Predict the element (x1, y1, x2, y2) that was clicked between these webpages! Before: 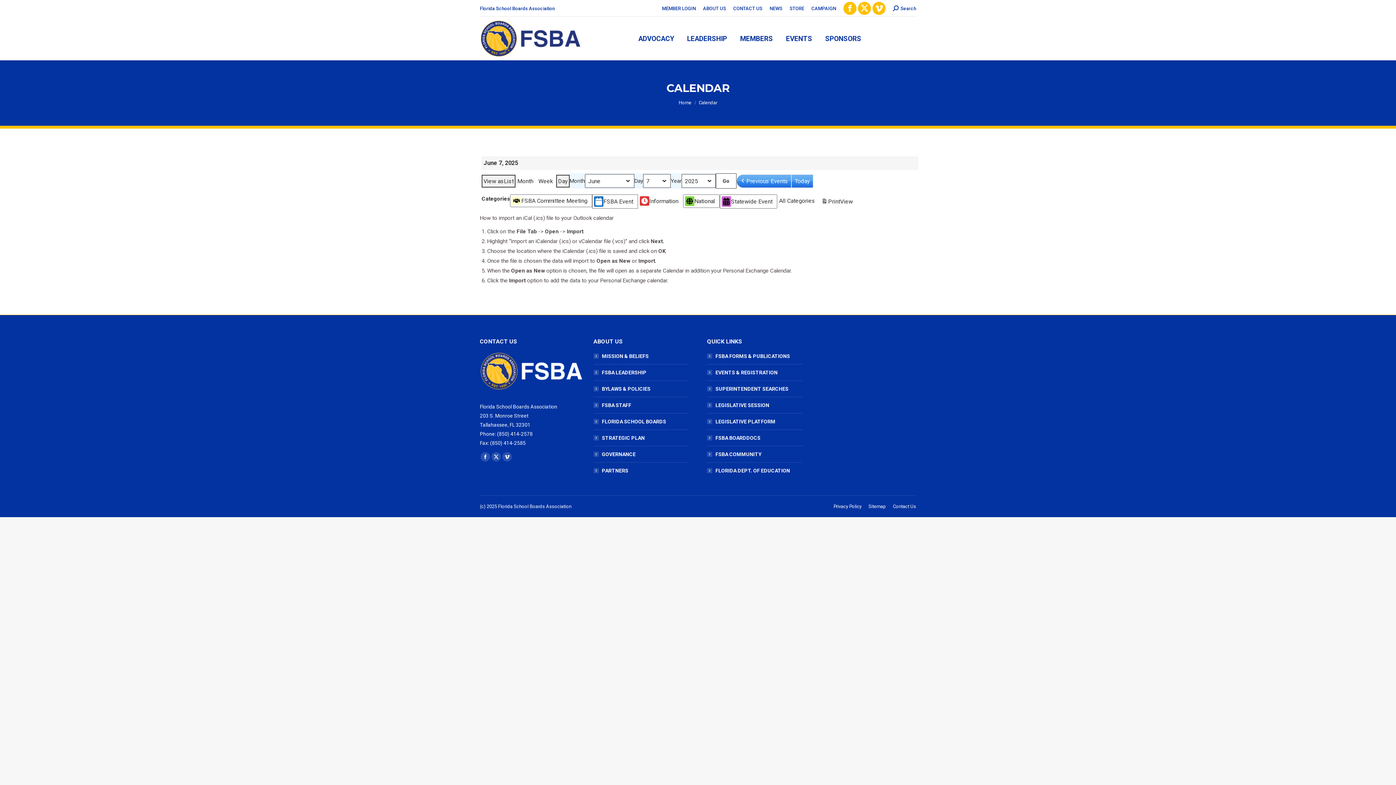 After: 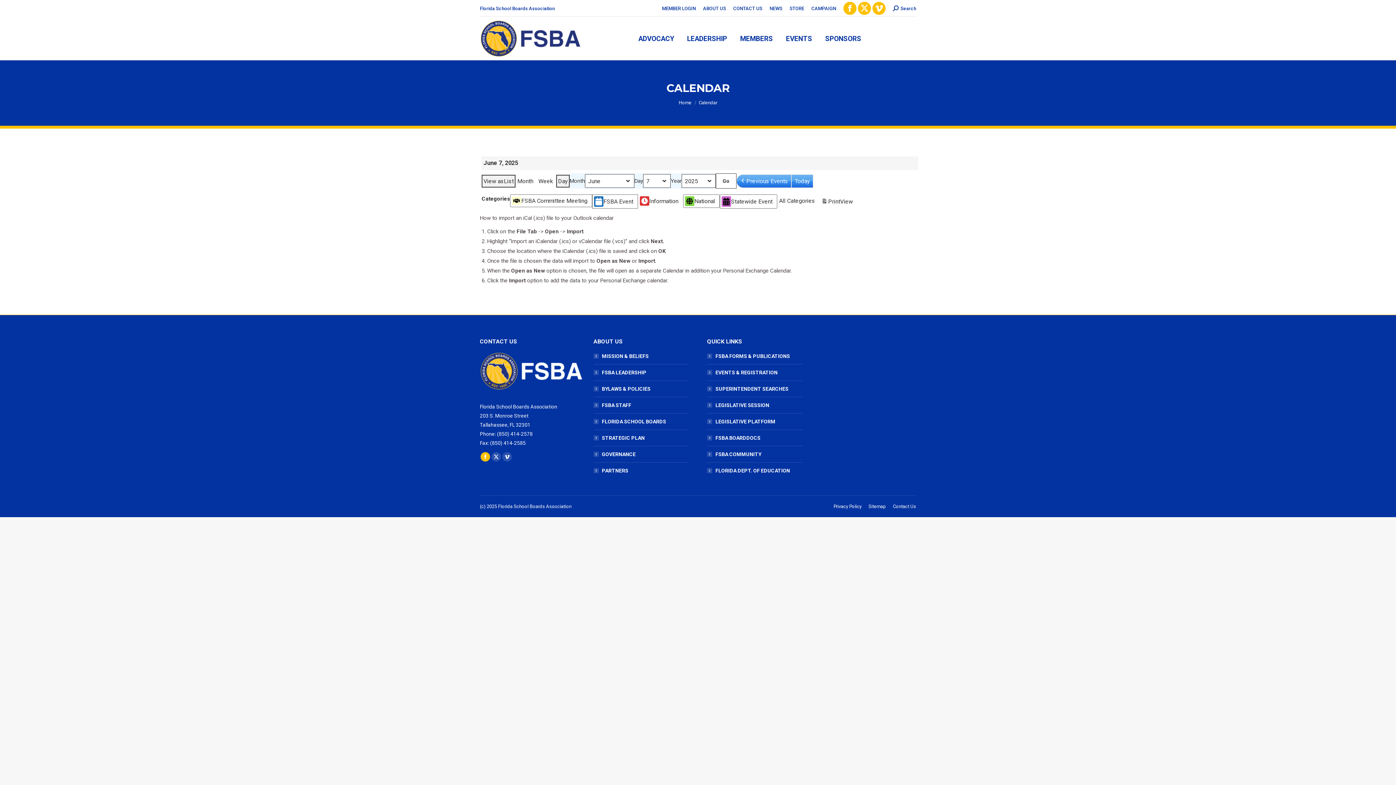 Action: bbox: (480, 452, 490, 461) label: Facebook page opens in new window